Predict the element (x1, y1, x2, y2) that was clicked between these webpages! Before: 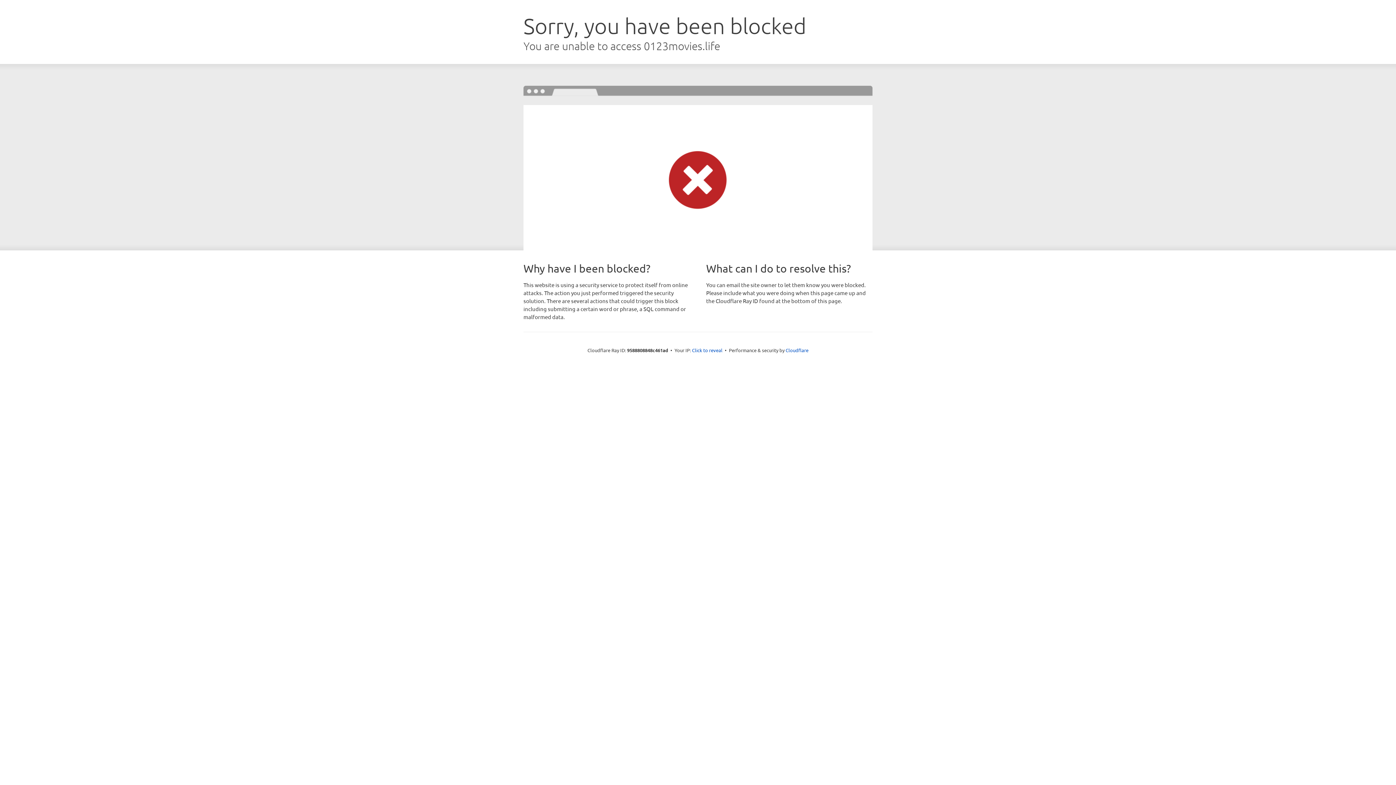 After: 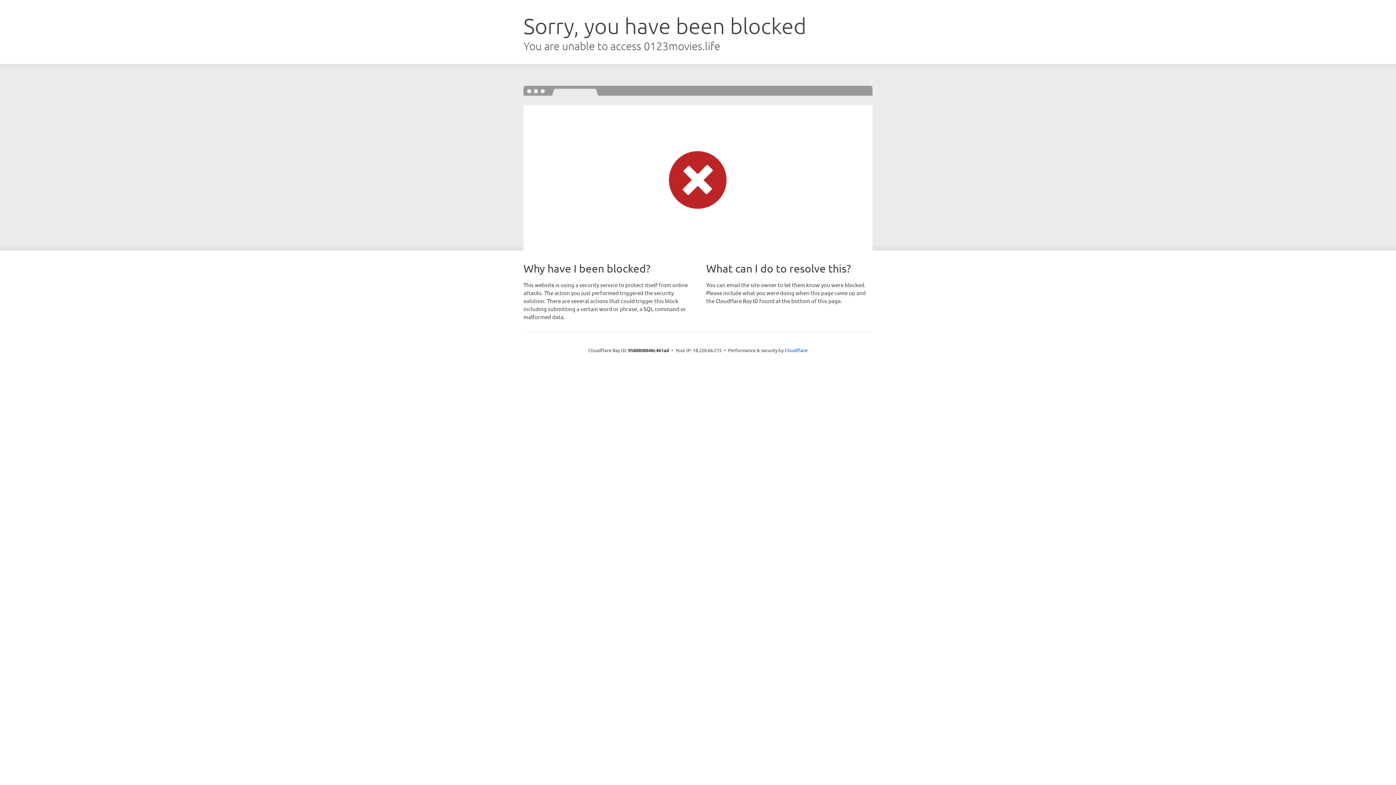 Action: label: Click to reveal bbox: (692, 346, 722, 353)